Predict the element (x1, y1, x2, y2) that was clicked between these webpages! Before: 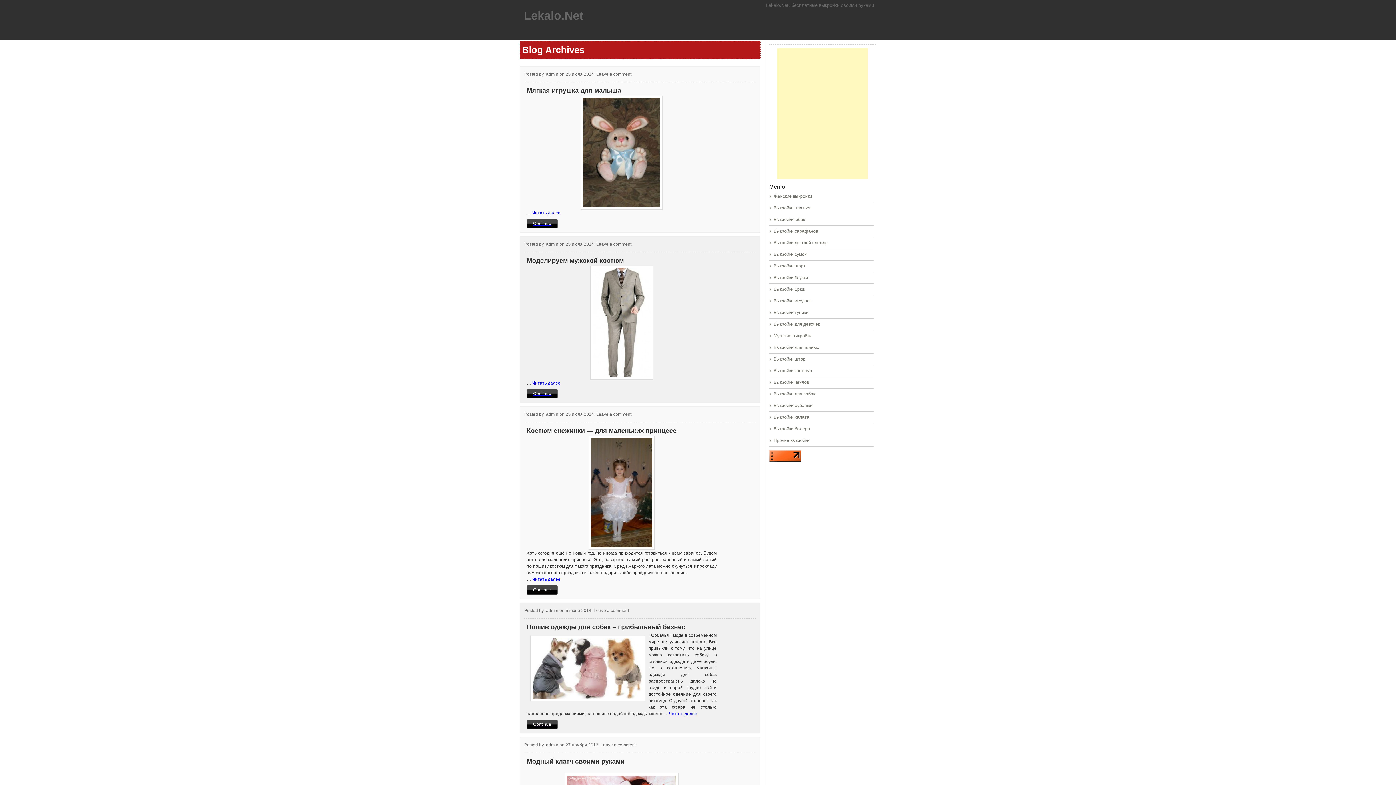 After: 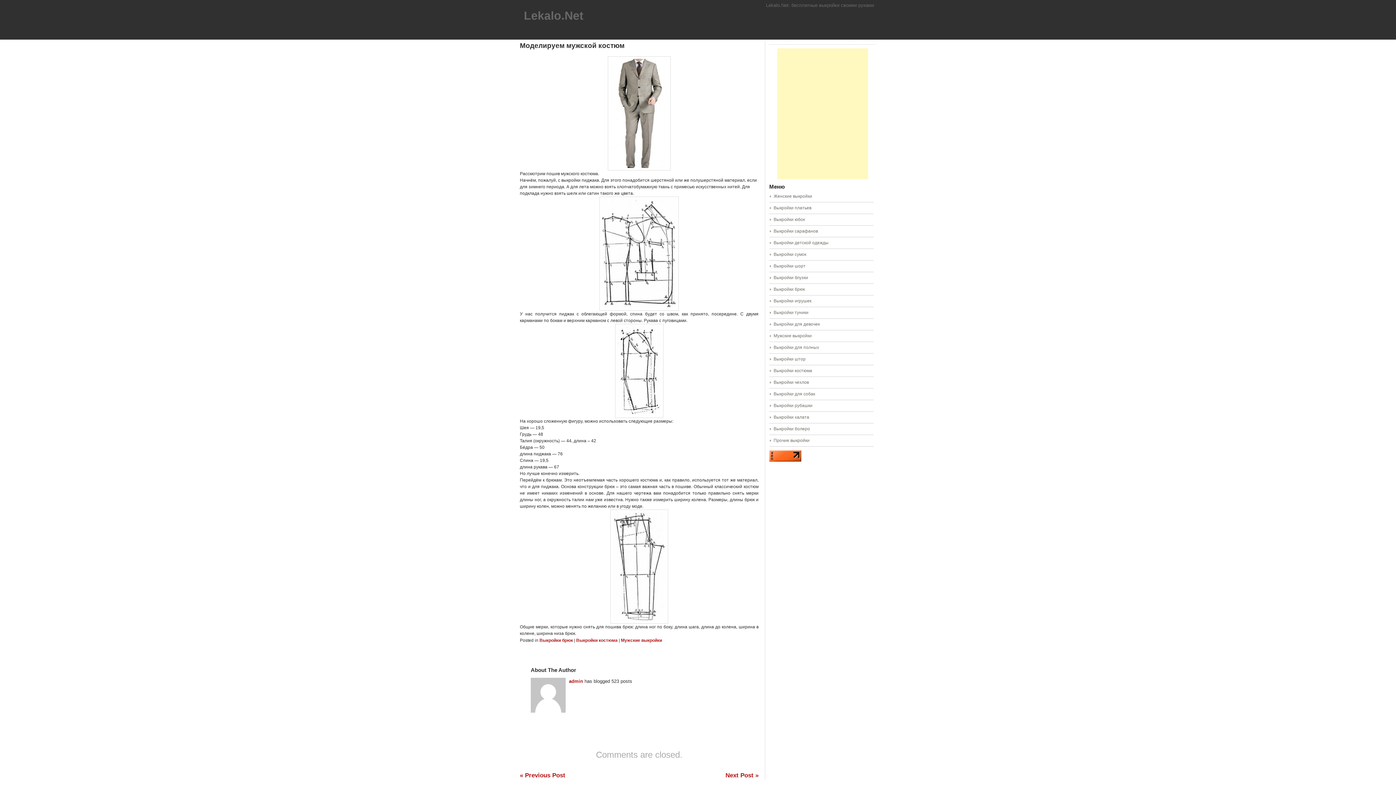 Action: label: Continue bbox: (526, 389, 716, 398)